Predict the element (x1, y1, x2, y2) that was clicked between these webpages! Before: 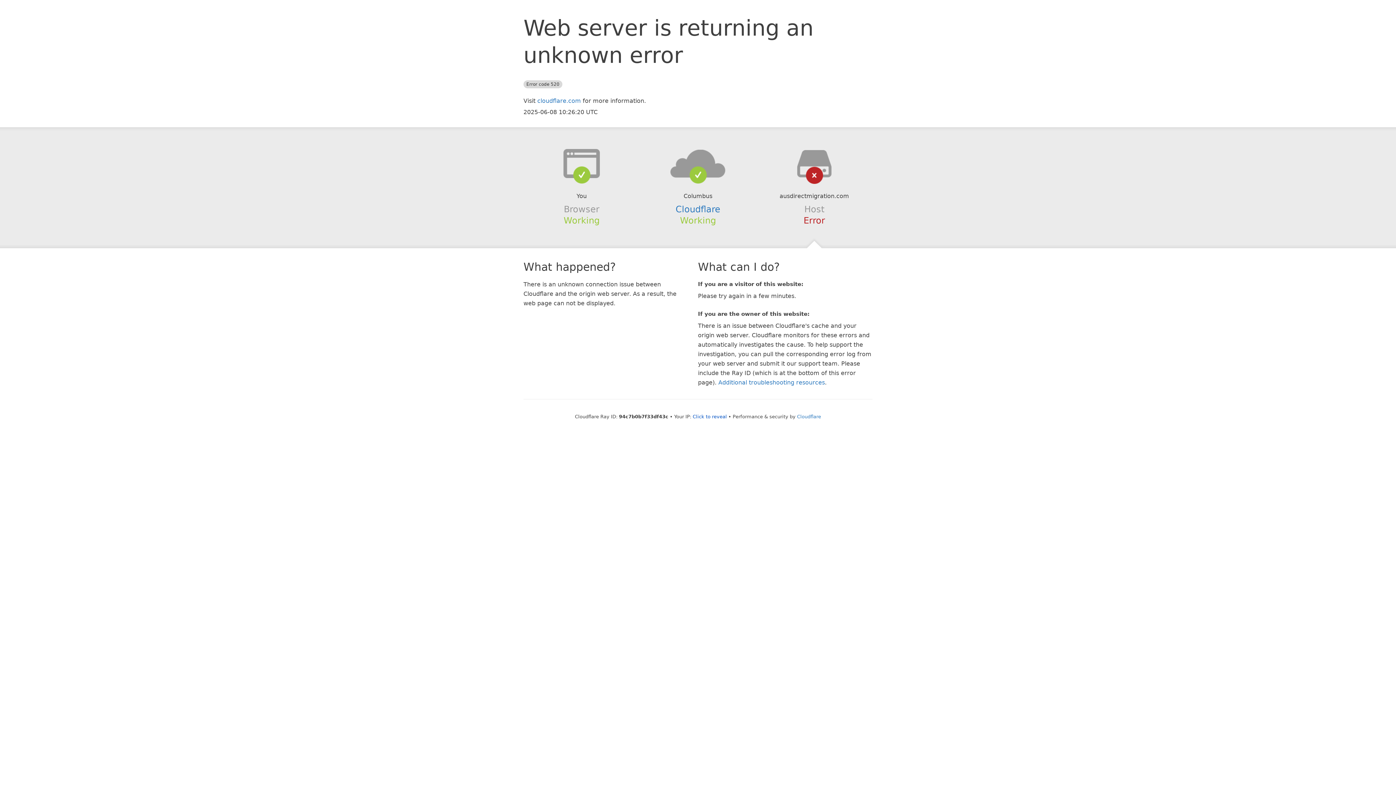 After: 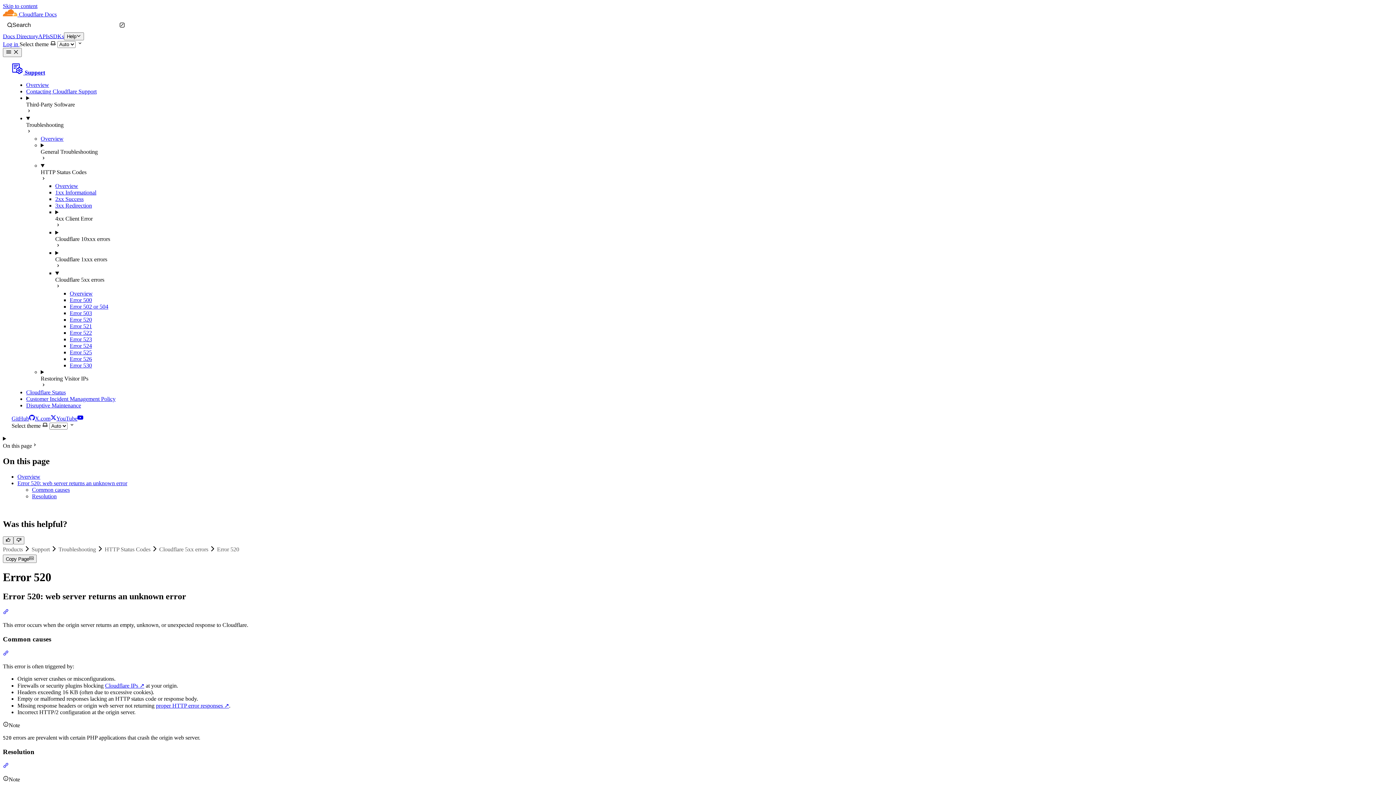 Action: label: Additional troubleshooting resources bbox: (718, 379, 825, 386)